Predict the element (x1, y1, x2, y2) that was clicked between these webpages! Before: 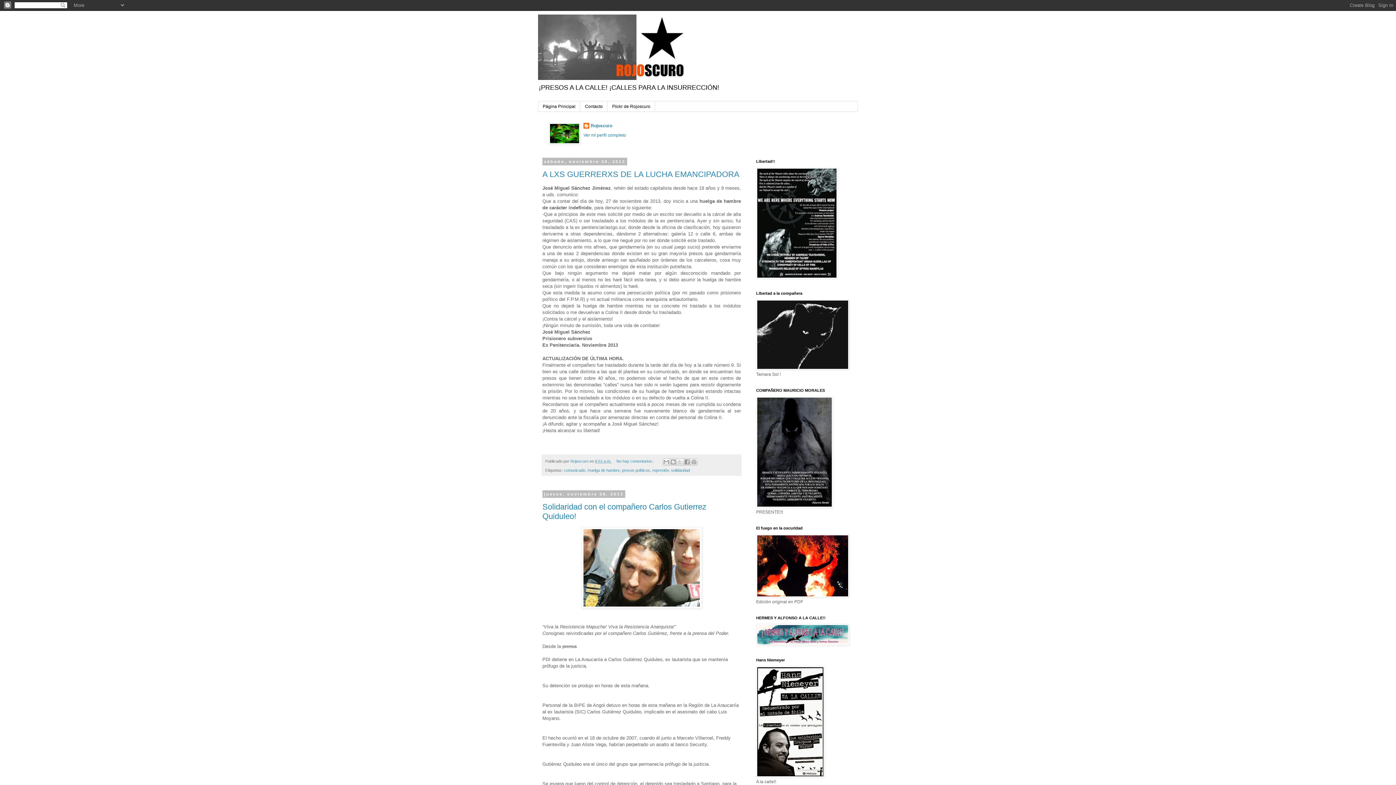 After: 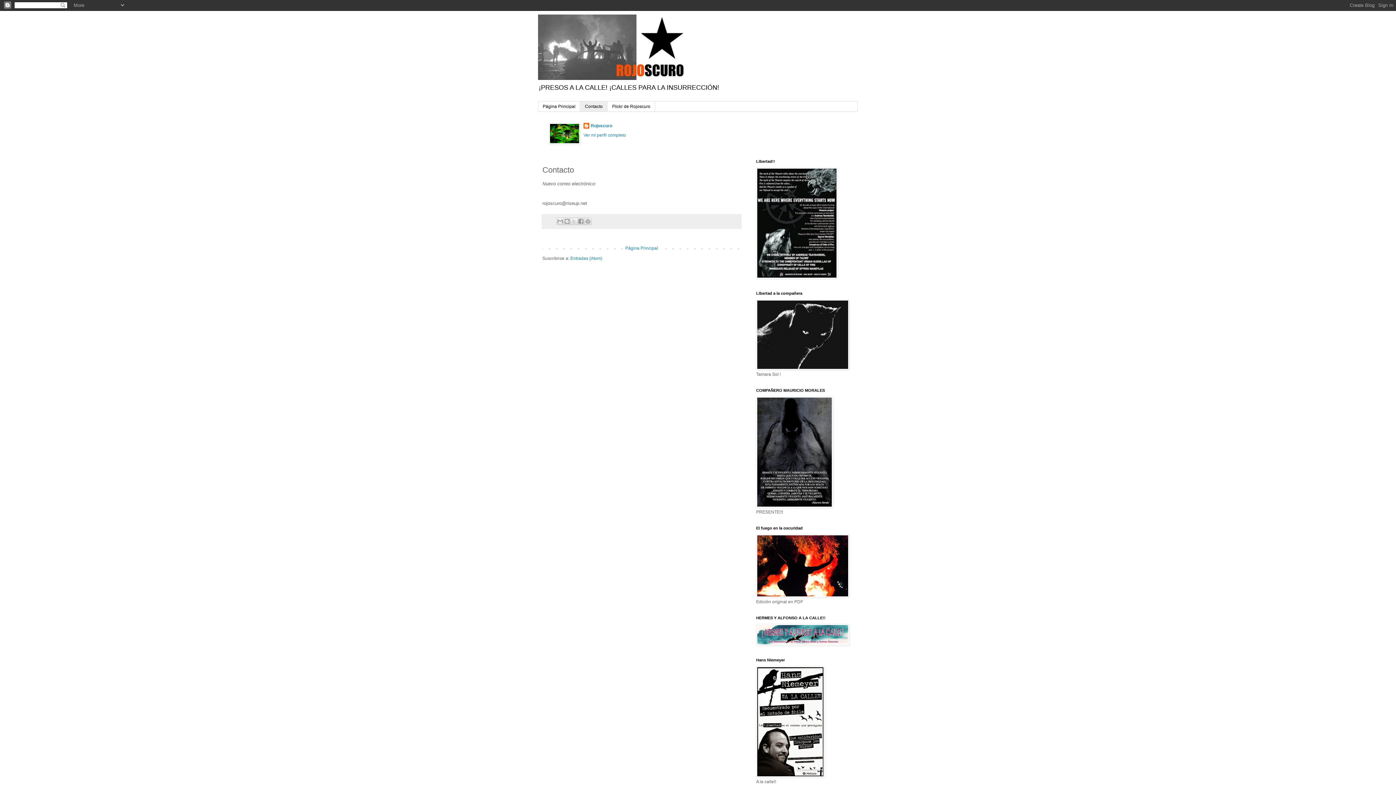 Action: label: Contacto bbox: (580, 101, 607, 111)